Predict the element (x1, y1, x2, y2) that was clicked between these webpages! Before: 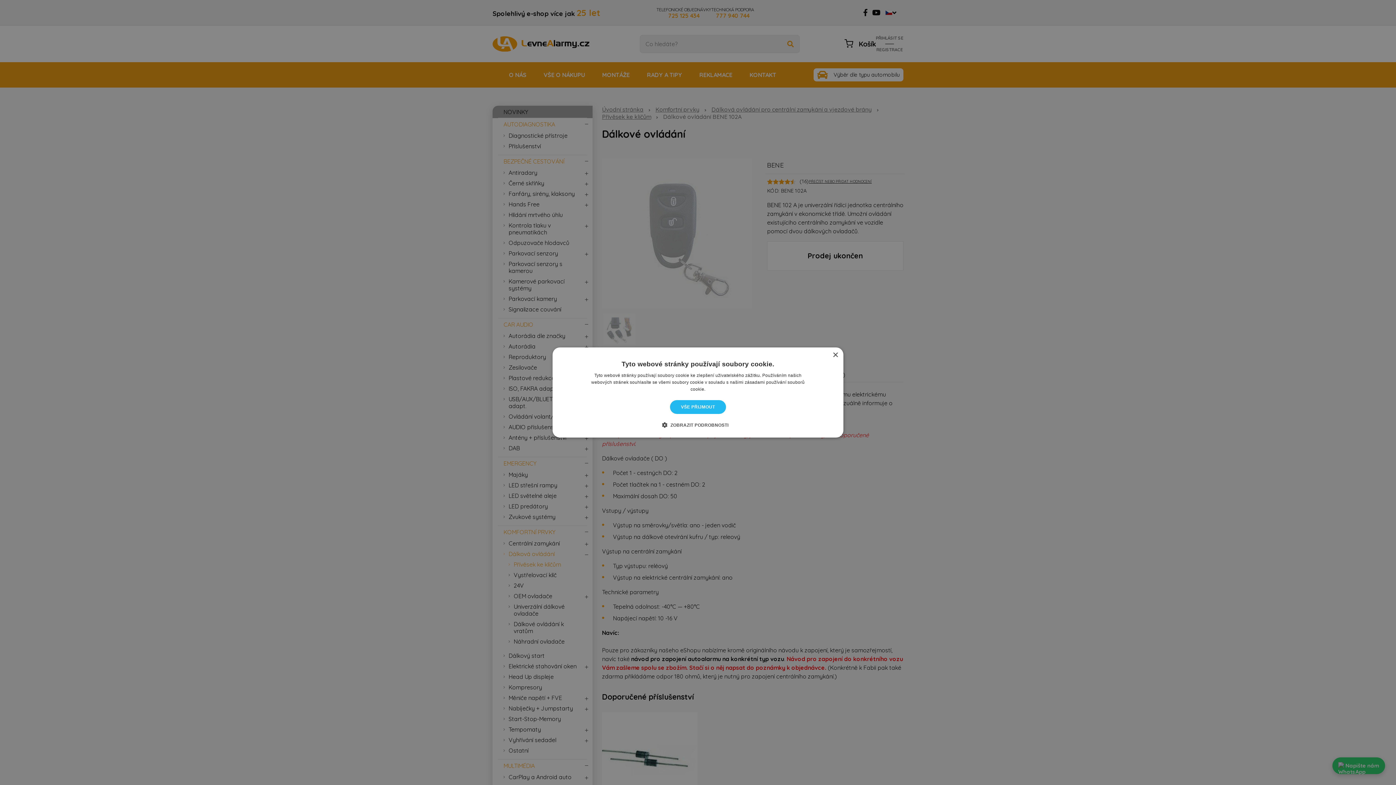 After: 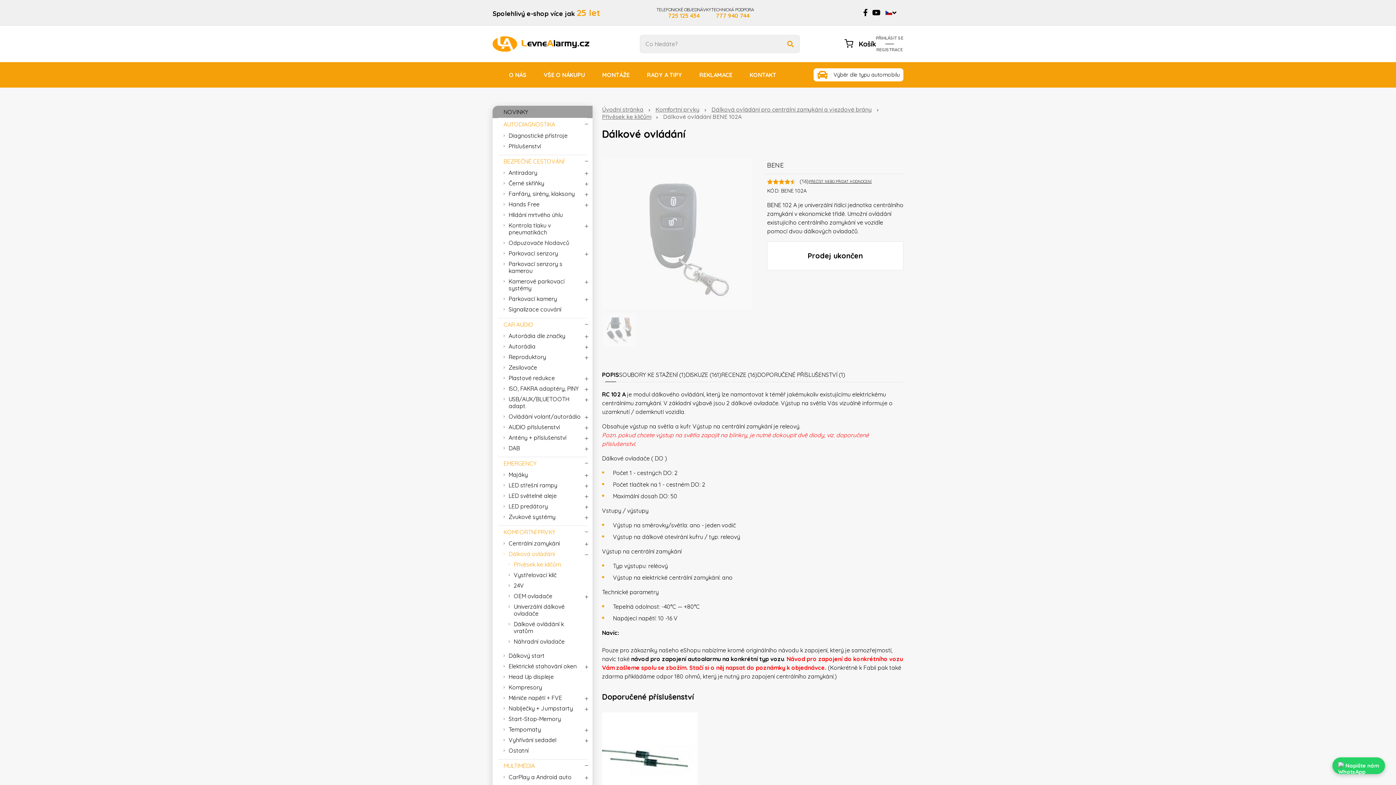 Action: label: Close bbox: (832, 352, 838, 358)